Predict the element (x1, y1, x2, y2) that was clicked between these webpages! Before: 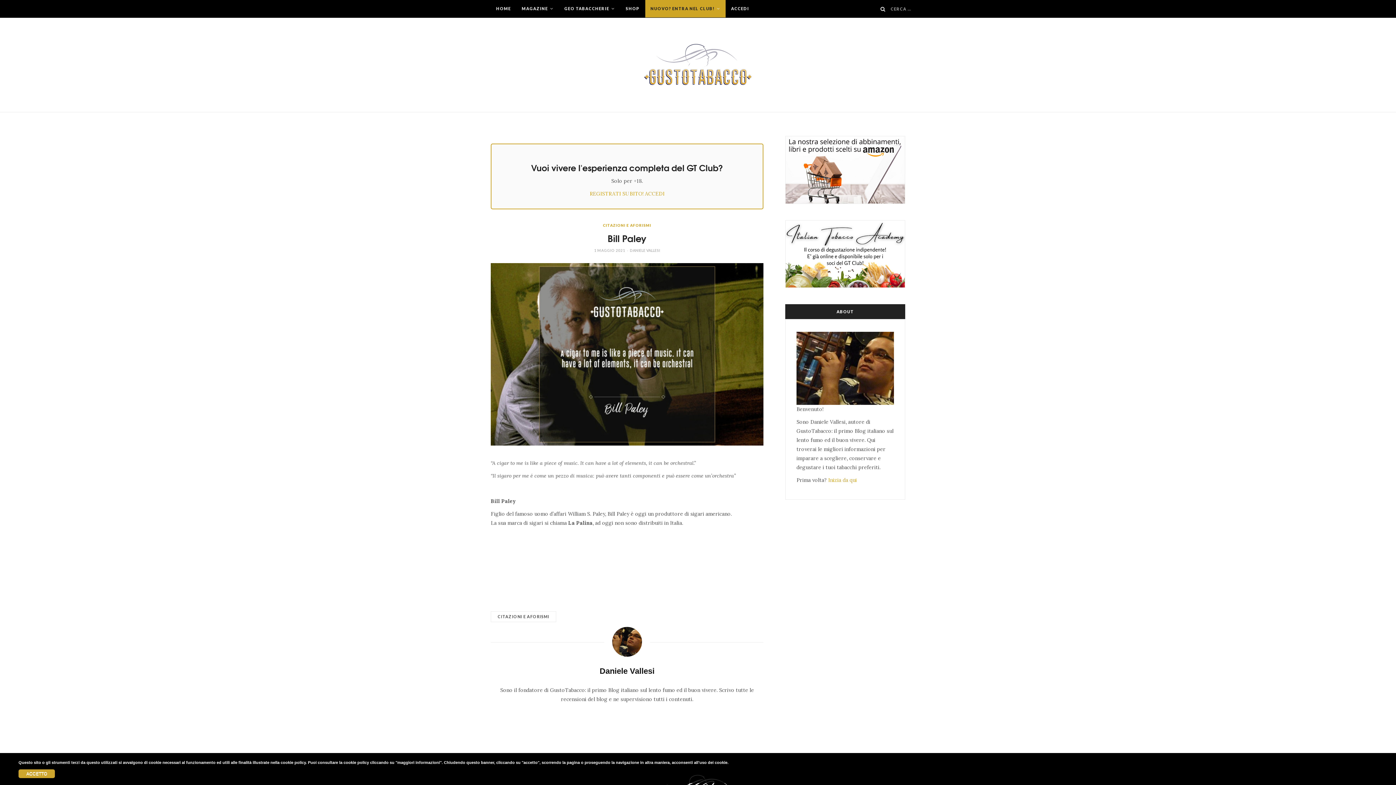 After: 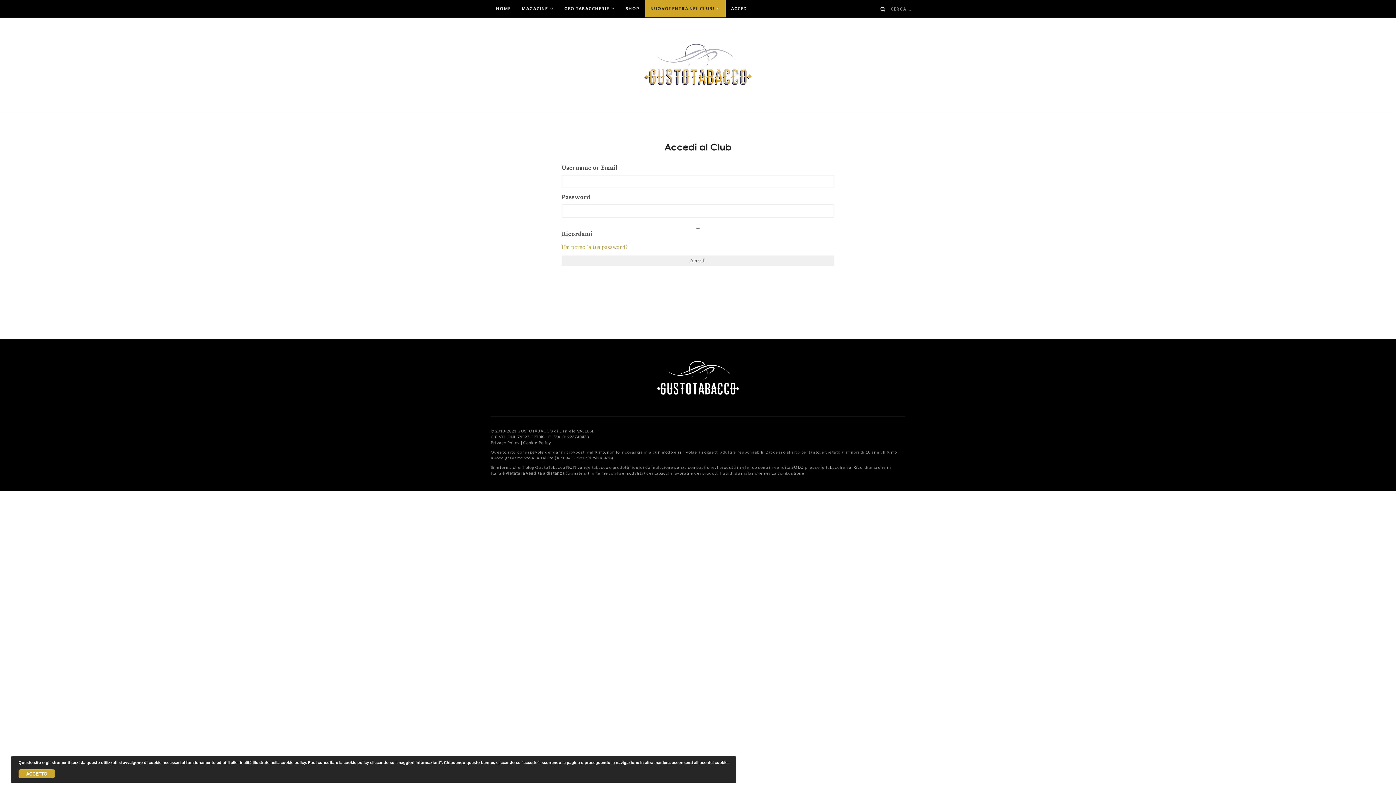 Action: label: ACCEDI bbox: (645, 190, 664, 197)